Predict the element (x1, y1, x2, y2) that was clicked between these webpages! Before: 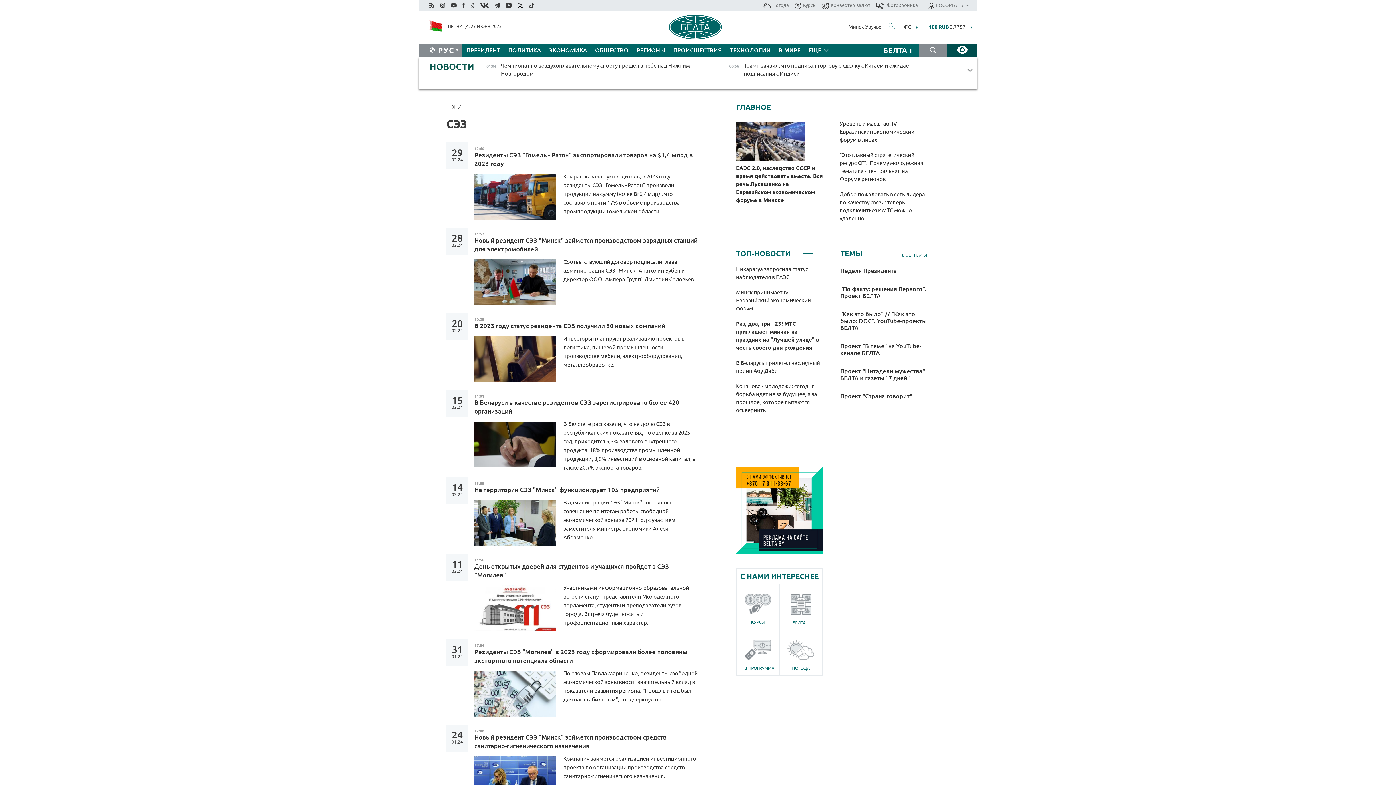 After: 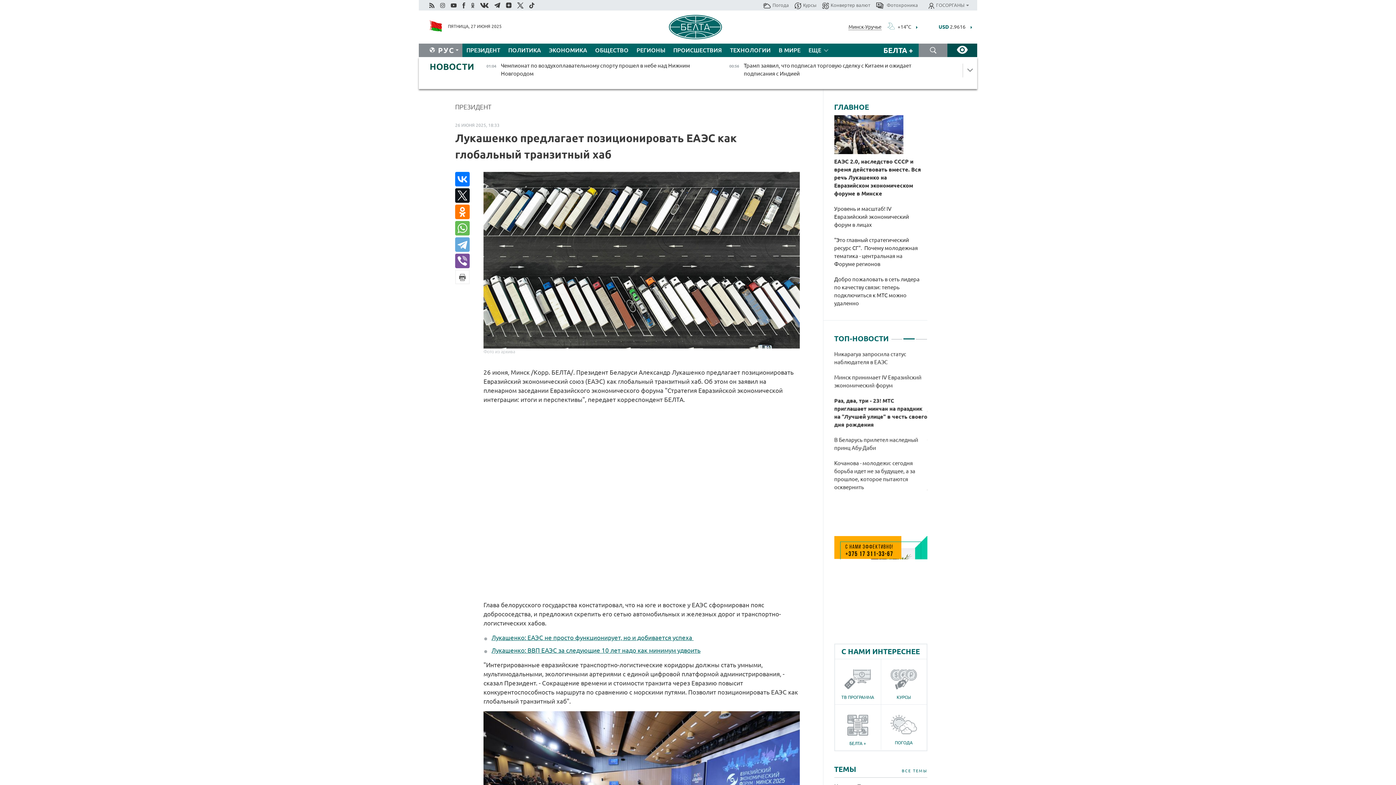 Action: bbox: (736, 266, 809, 288) label: Лукашенко предлагает позиционировать ЕАЭС как глобальный транзитный хаб